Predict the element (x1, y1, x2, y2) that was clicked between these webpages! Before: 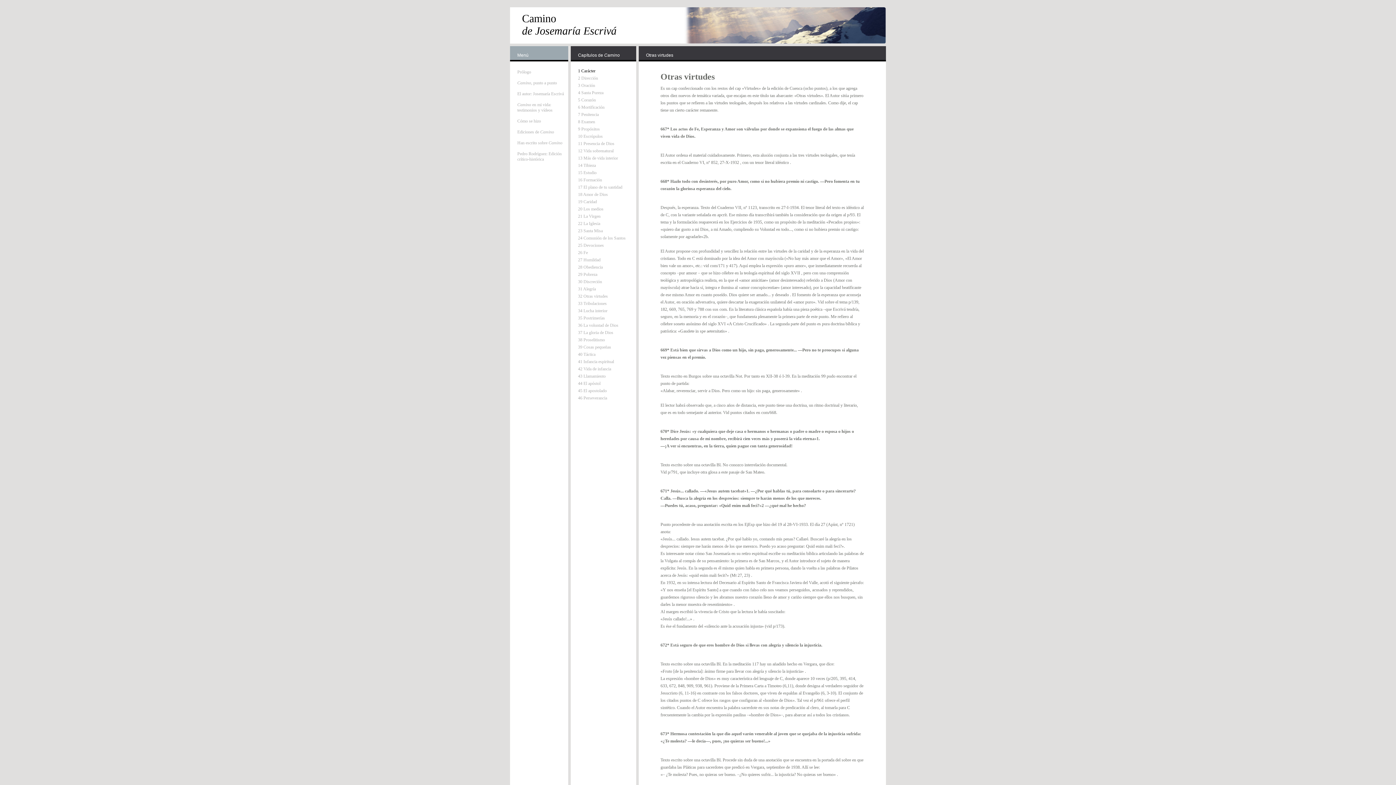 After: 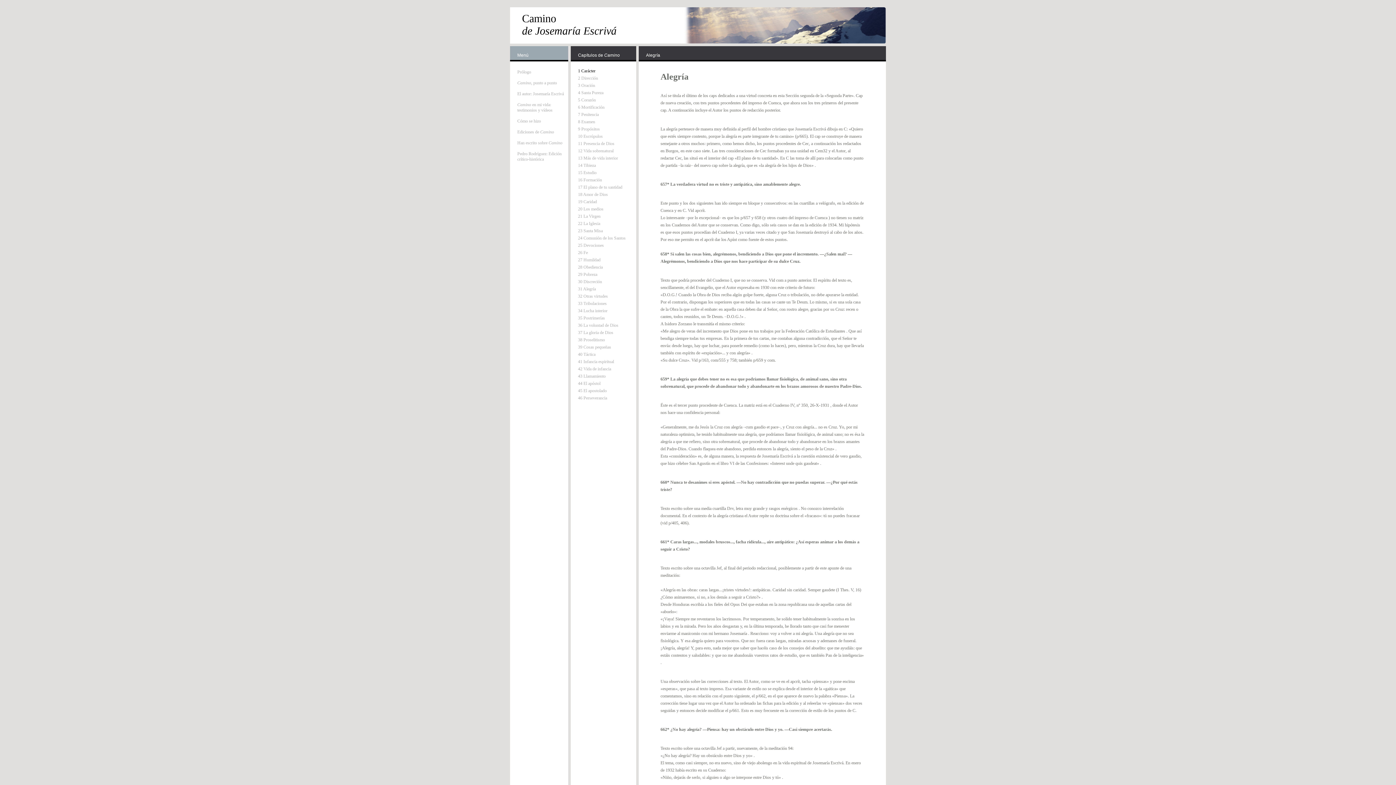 Action: label: 31 Alegría bbox: (578, 286, 596, 291)